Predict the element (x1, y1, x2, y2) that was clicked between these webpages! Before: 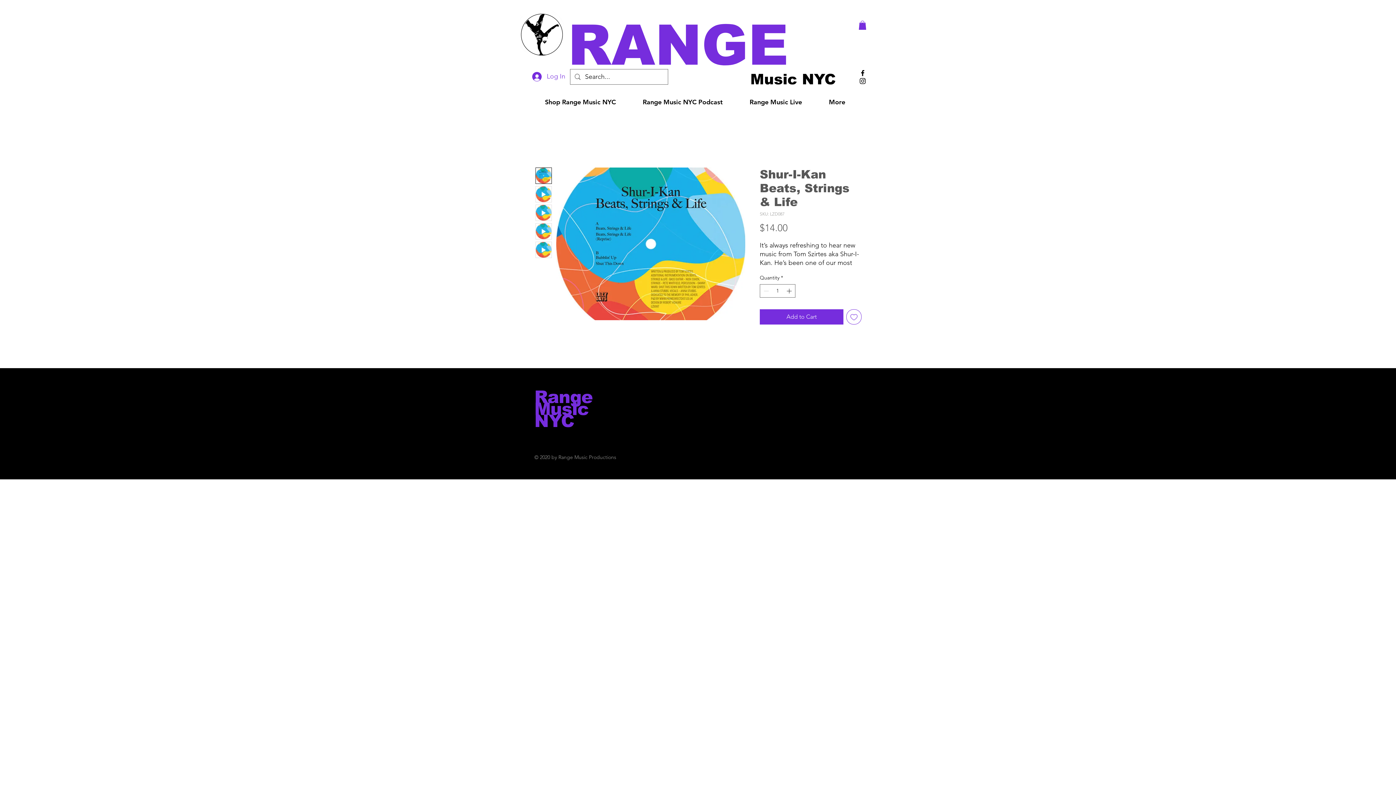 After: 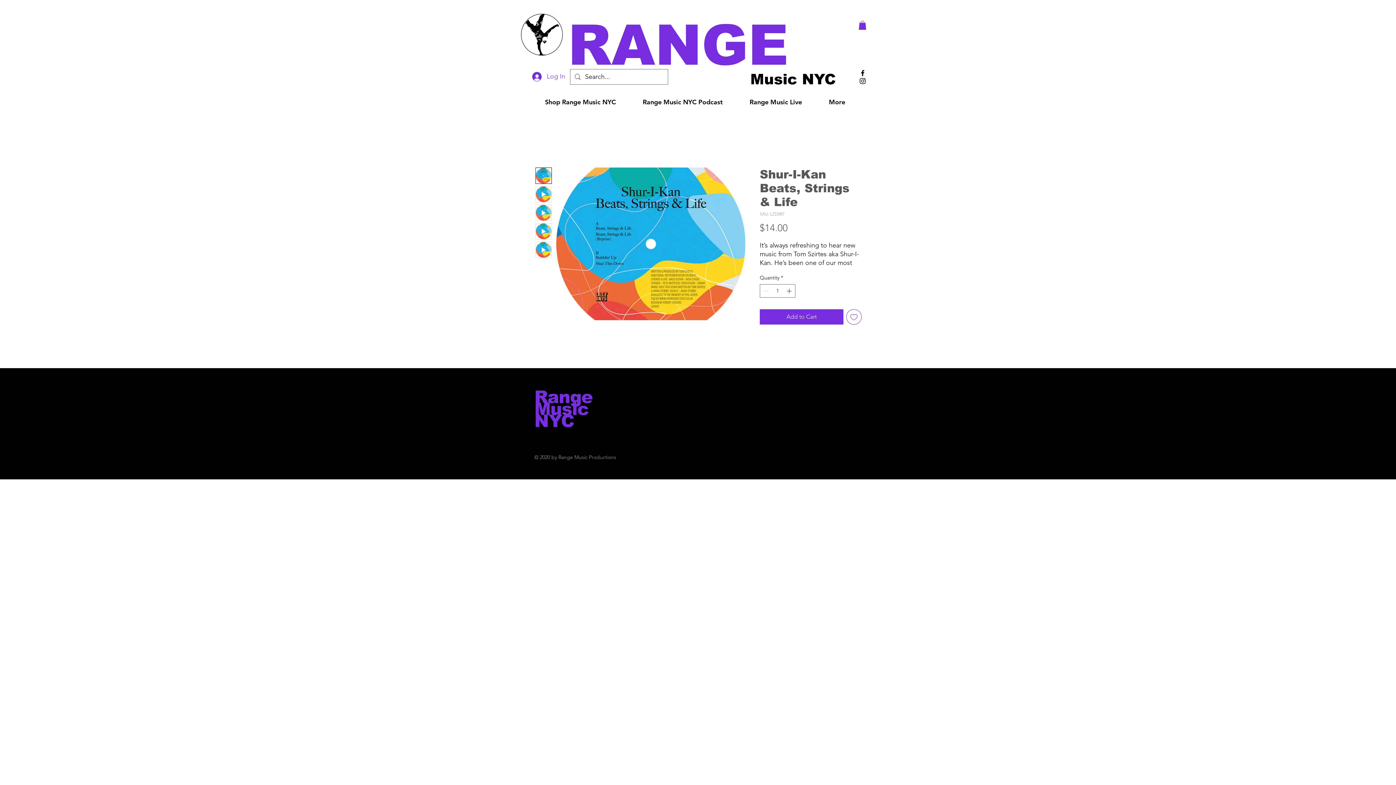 Action: label: RANGE bbox: (568, 6, 848, 84)